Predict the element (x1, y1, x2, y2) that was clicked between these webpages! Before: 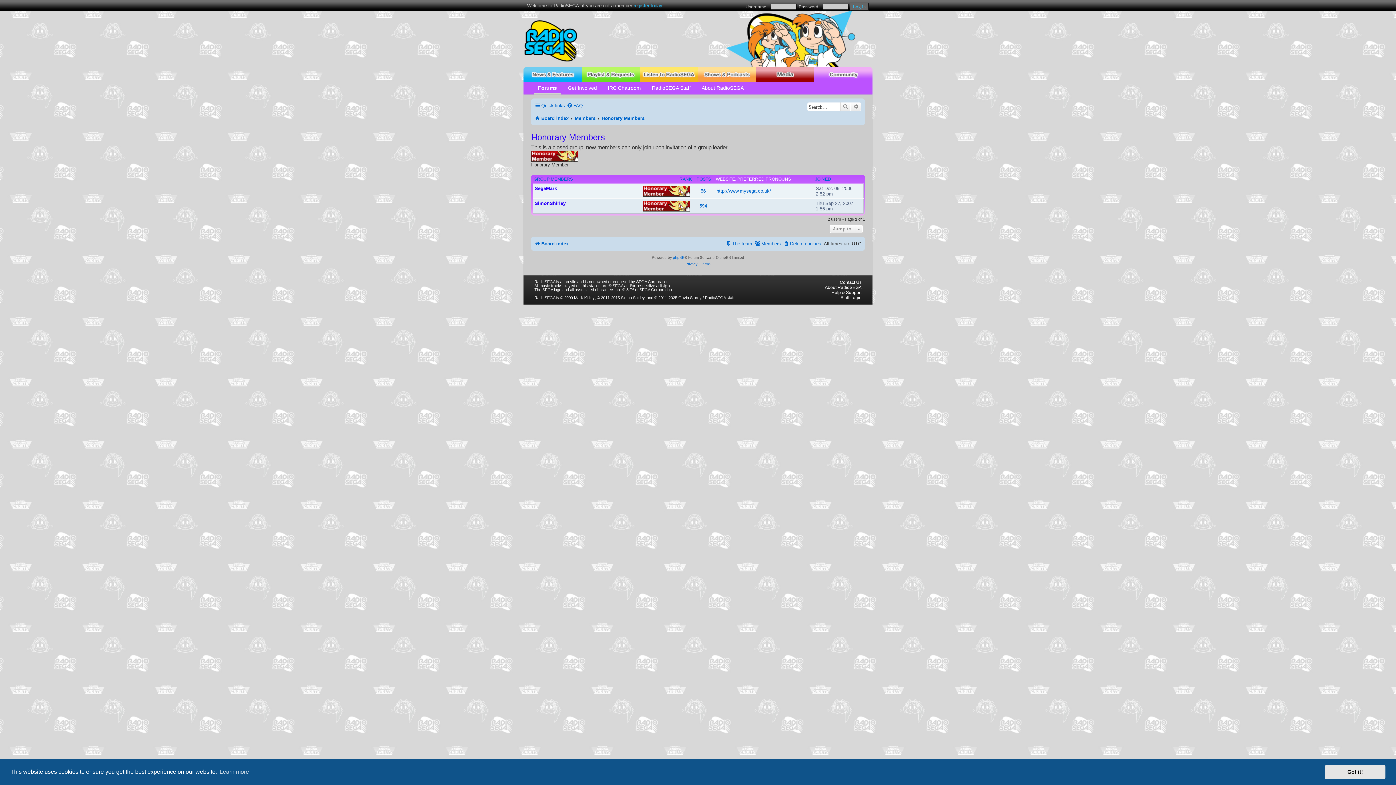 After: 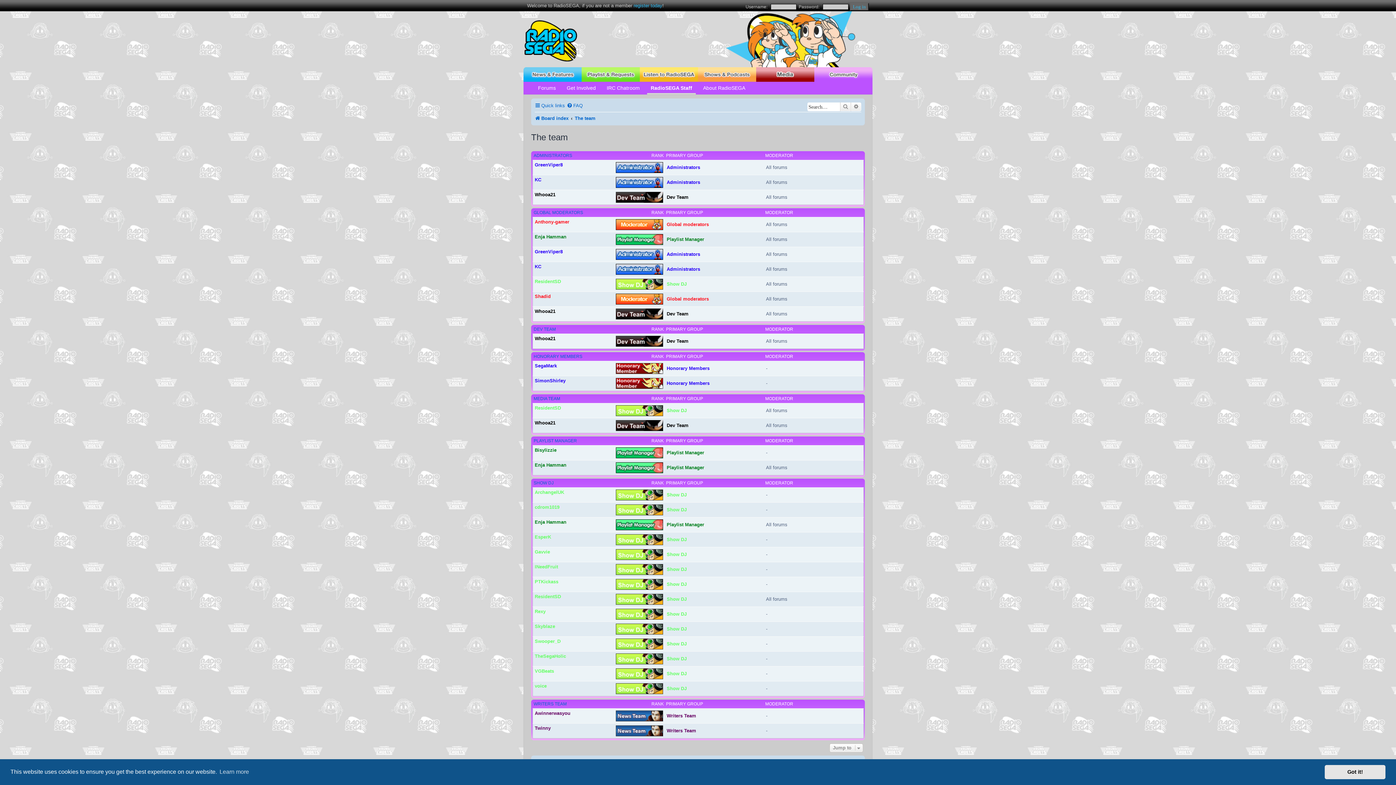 Action: bbox: (725, 239, 752, 249) label: The team